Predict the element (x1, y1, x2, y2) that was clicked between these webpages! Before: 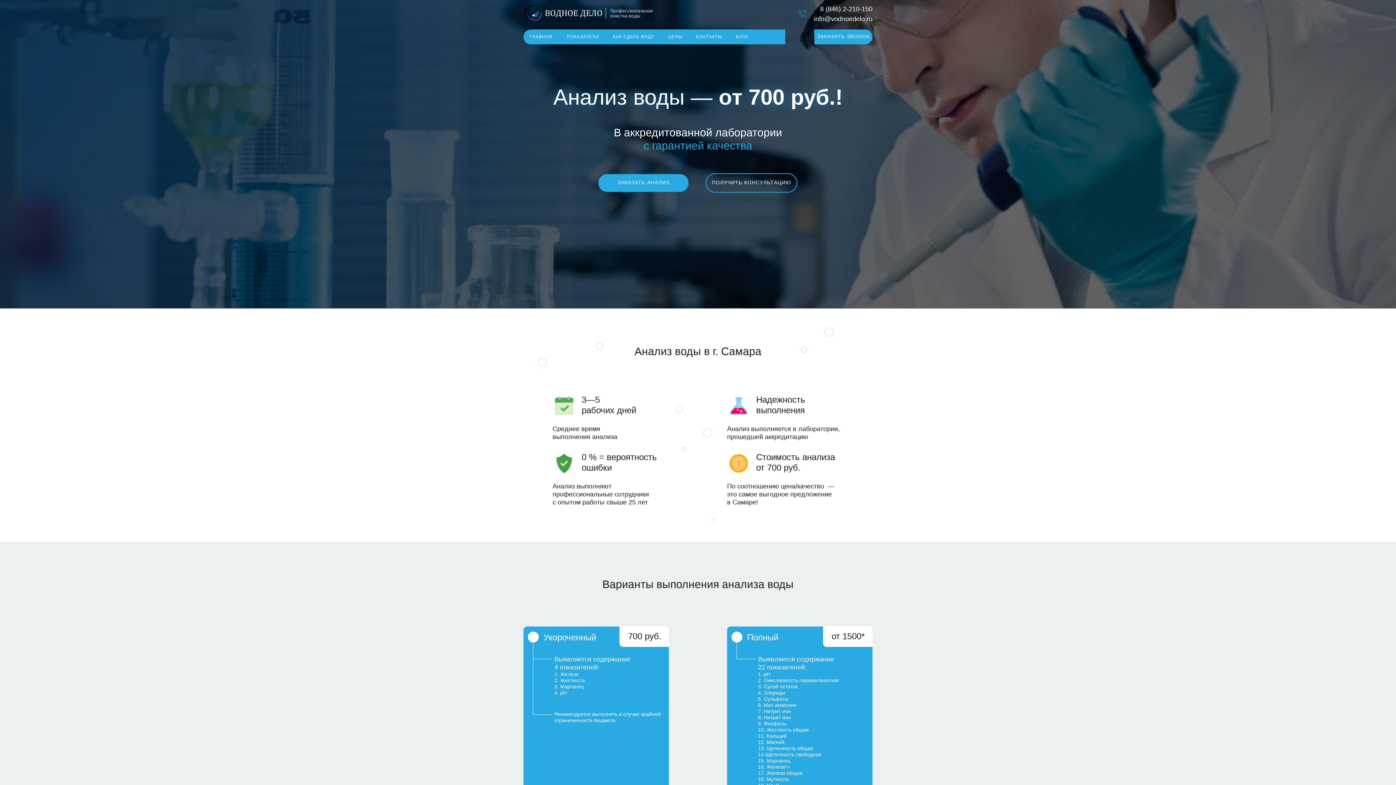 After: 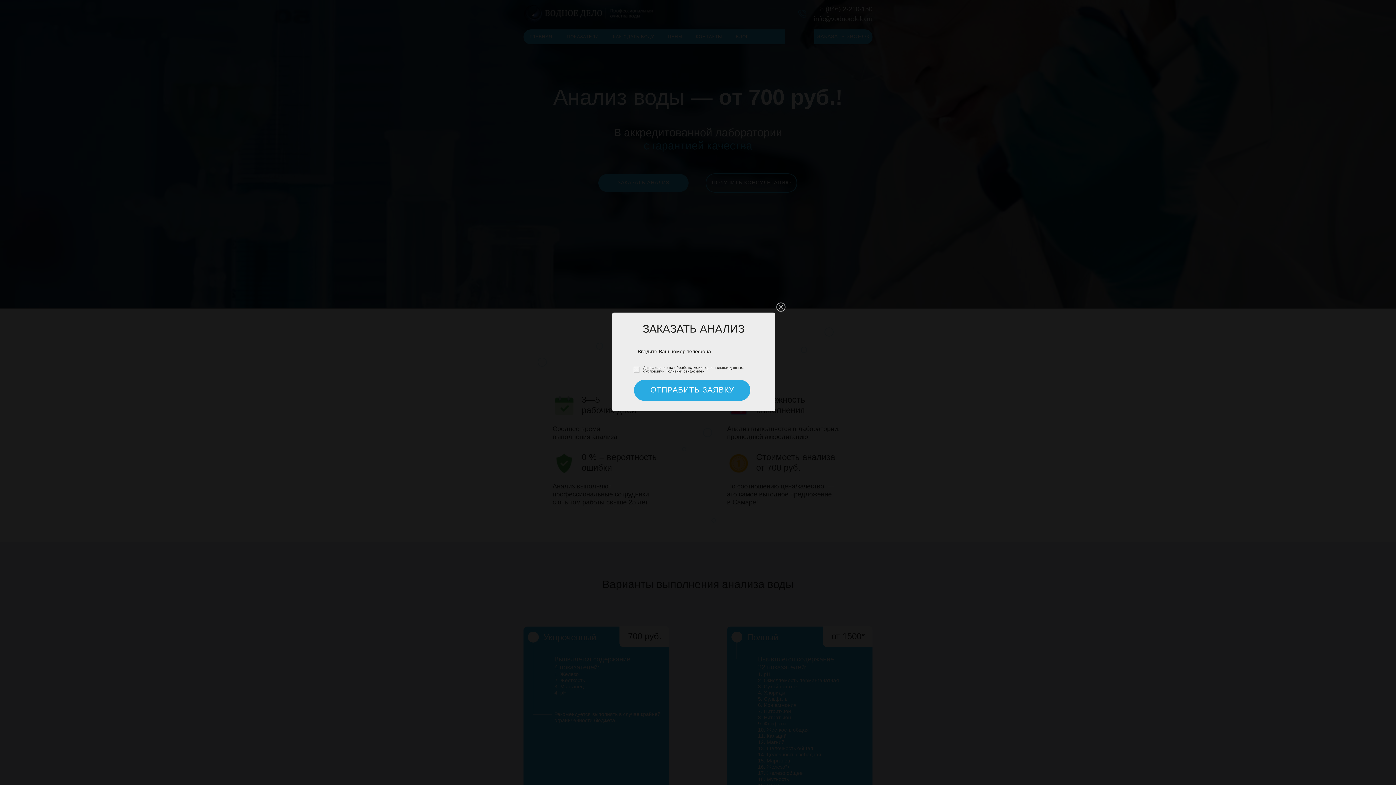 Action: label: ЗАКАЗАТЬ АНАЛИЗ bbox: (598, 174, 689, 192)